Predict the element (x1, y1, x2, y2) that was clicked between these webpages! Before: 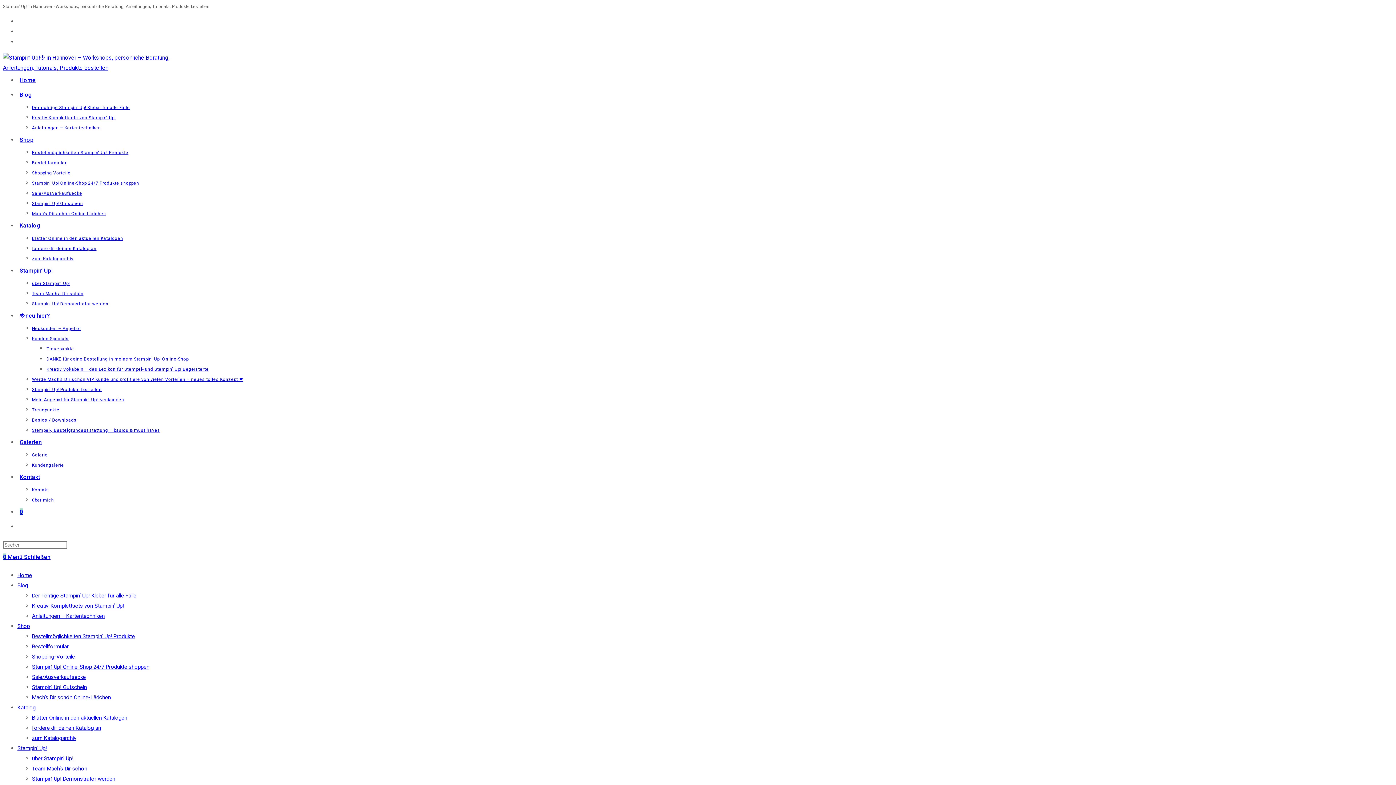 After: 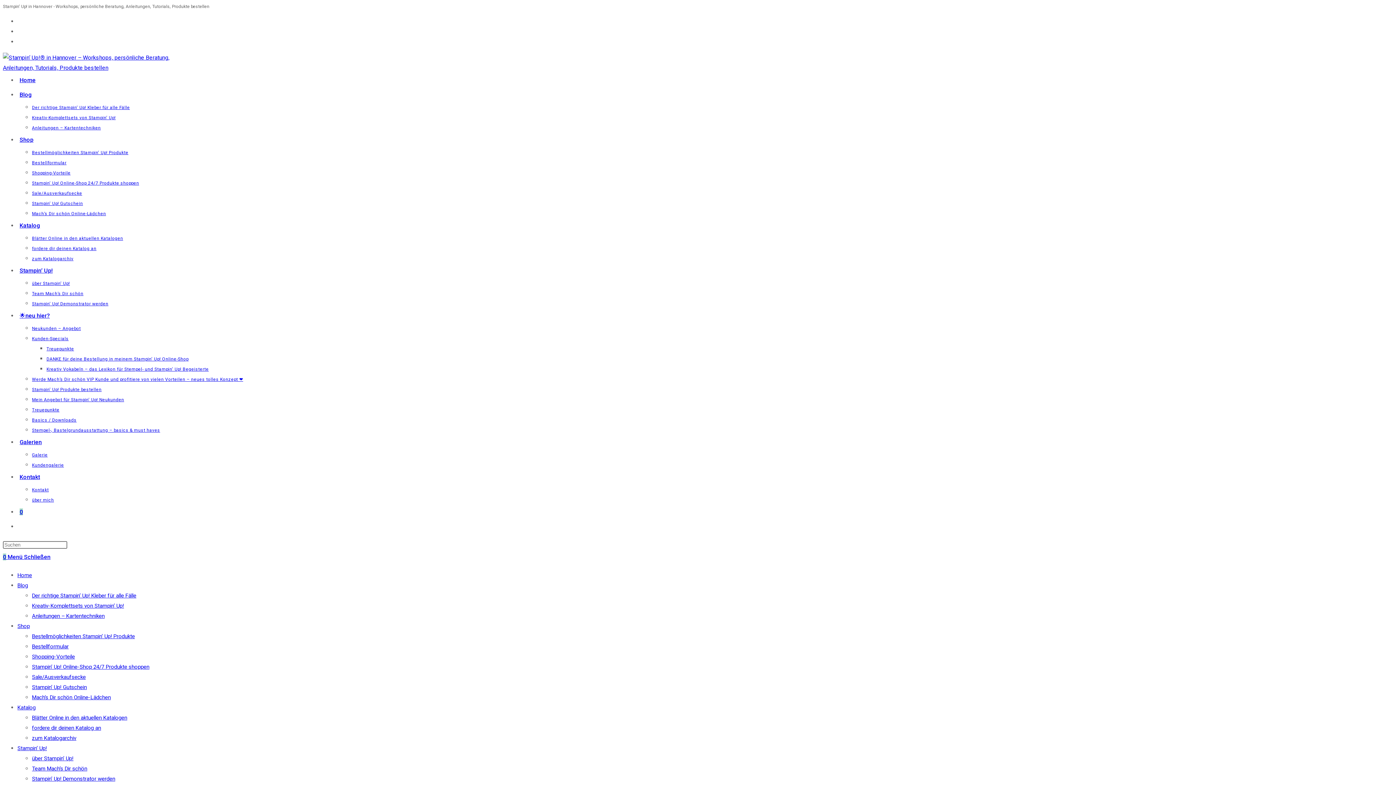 Action: bbox: (32, 125, 100, 130) label: Anleitungen – Kartentechniken